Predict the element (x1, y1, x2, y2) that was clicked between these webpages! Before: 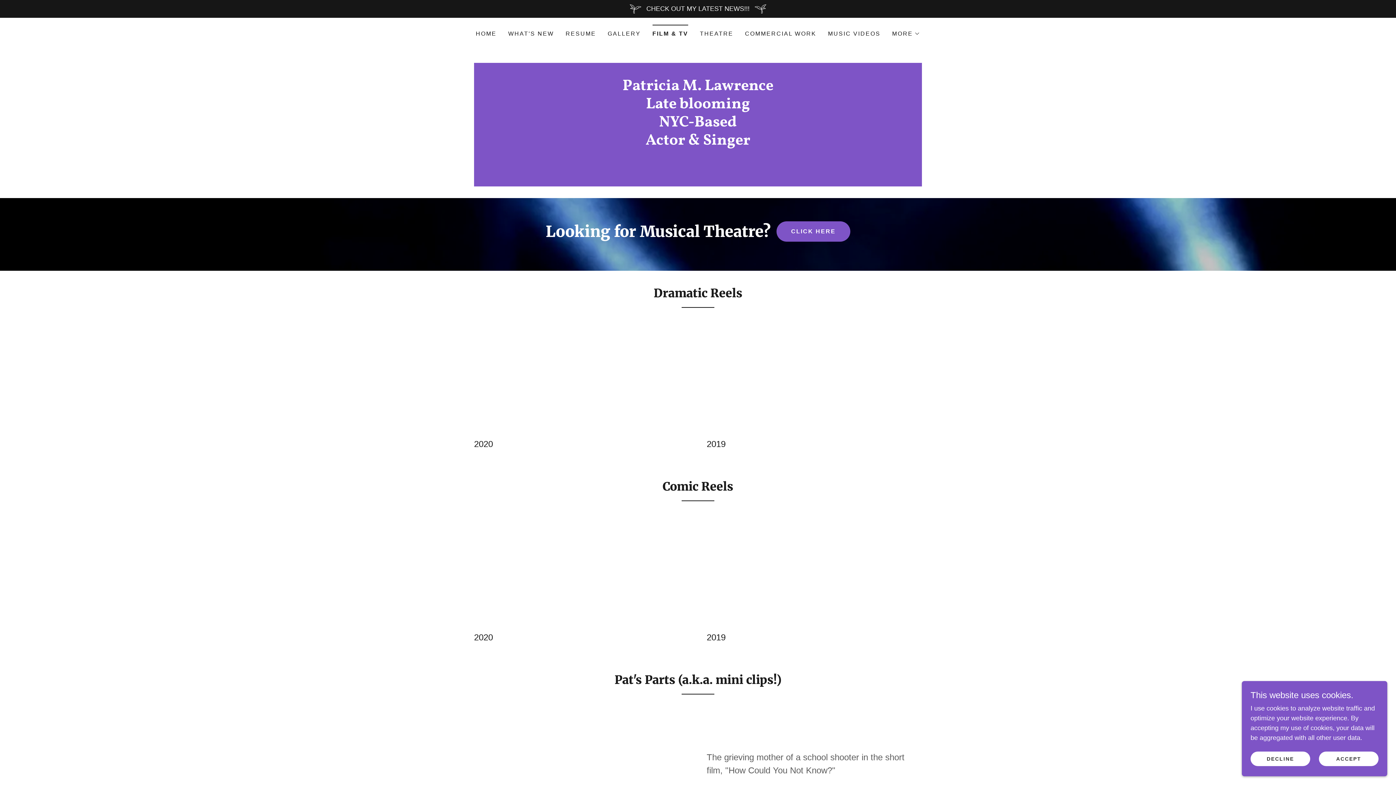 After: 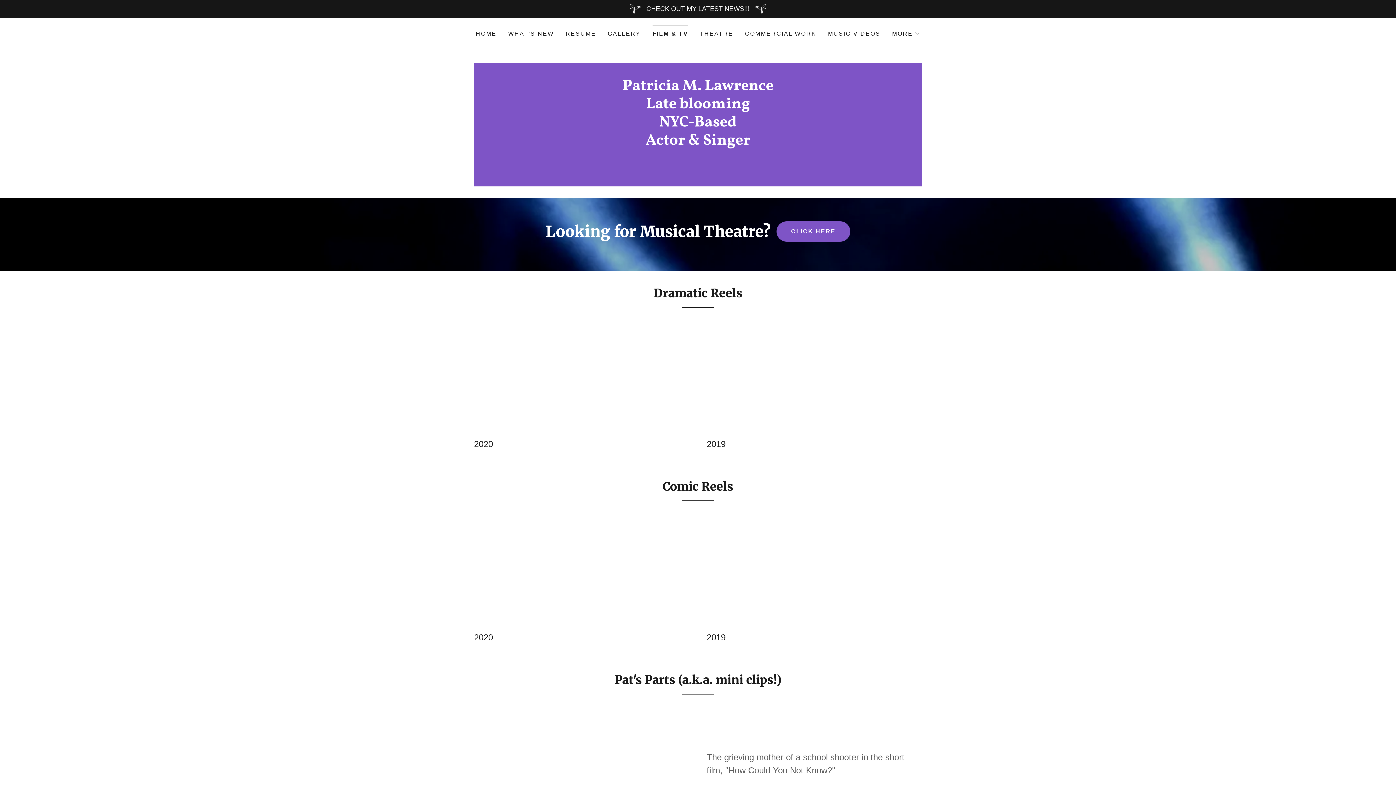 Action: label: DECLINE bbox: (1250, 752, 1310, 766)